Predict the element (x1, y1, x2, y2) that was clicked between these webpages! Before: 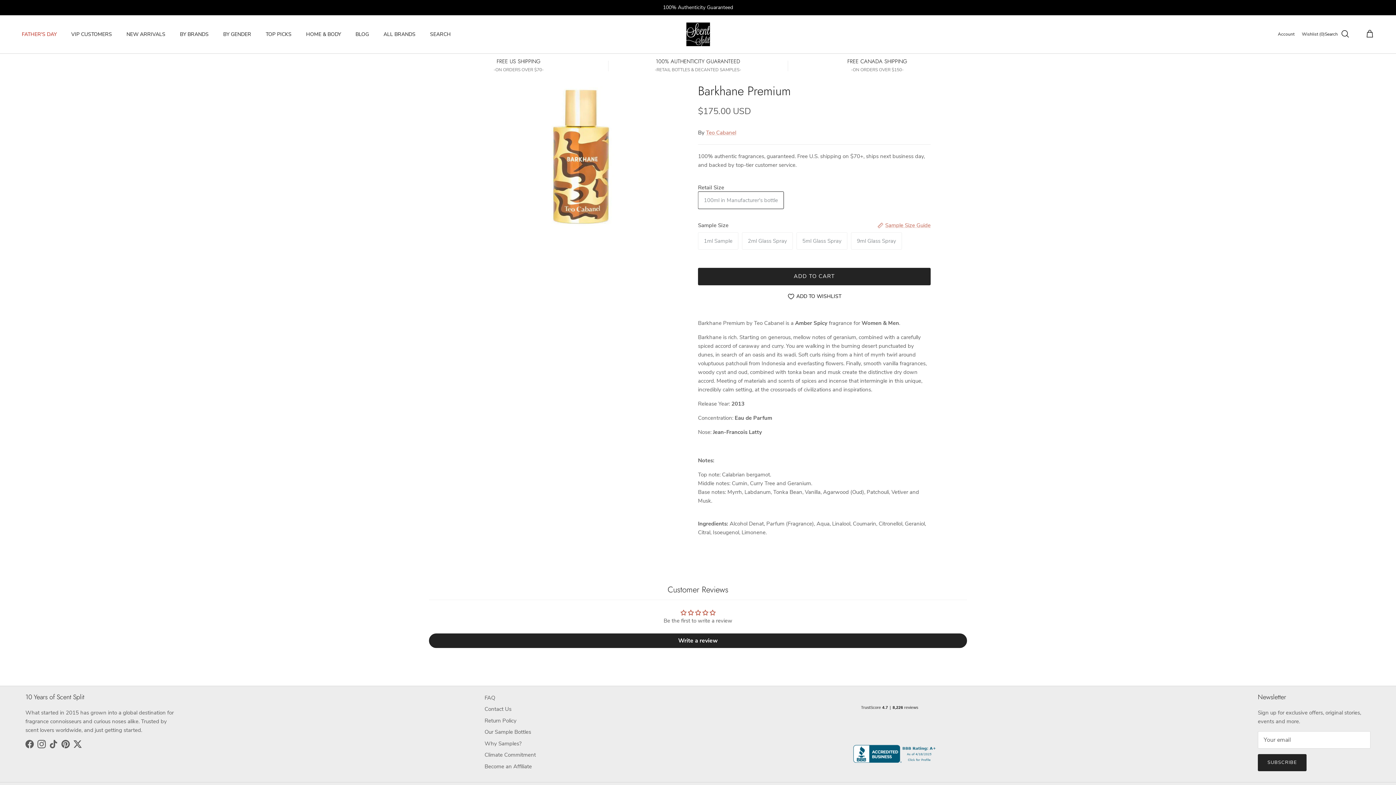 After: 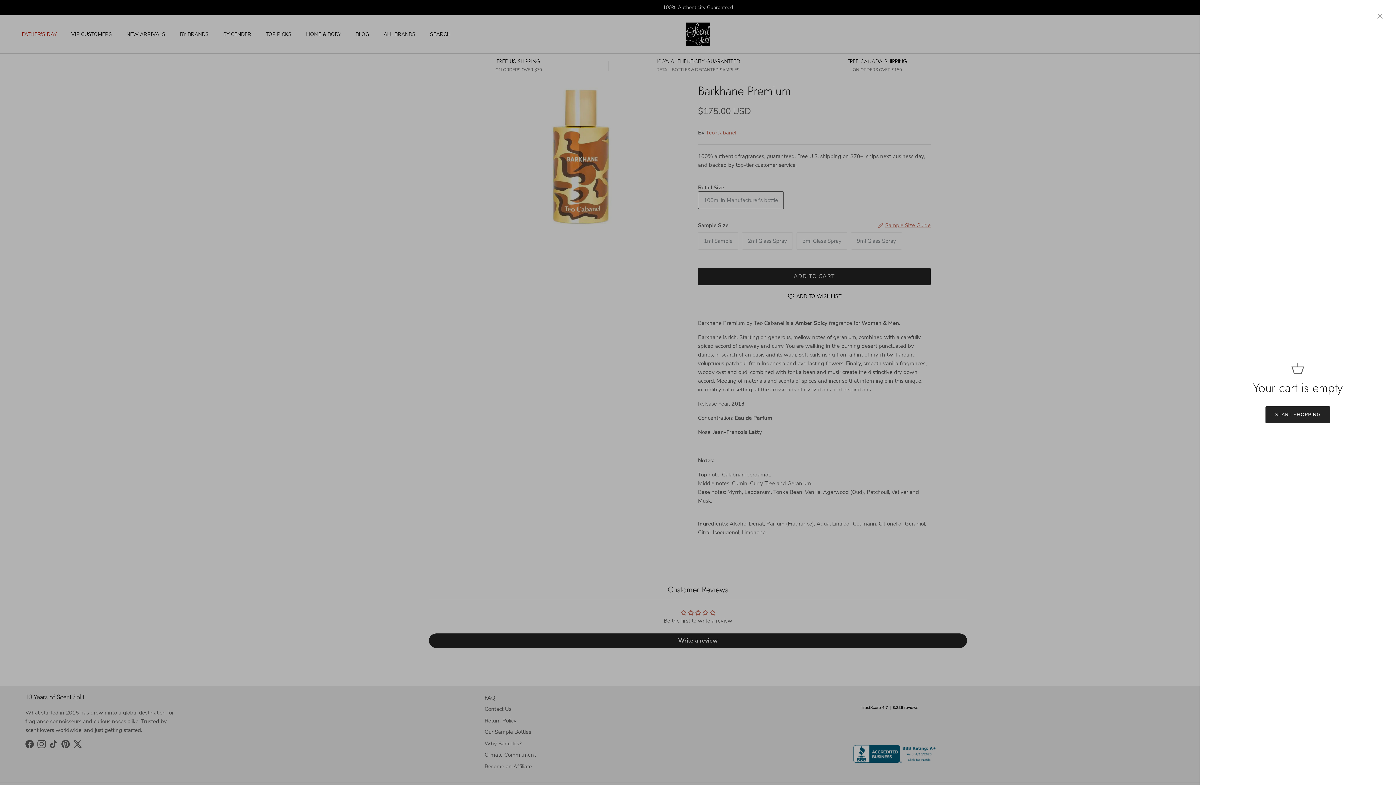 Action: bbox: (1362, 29, 1374, 39)